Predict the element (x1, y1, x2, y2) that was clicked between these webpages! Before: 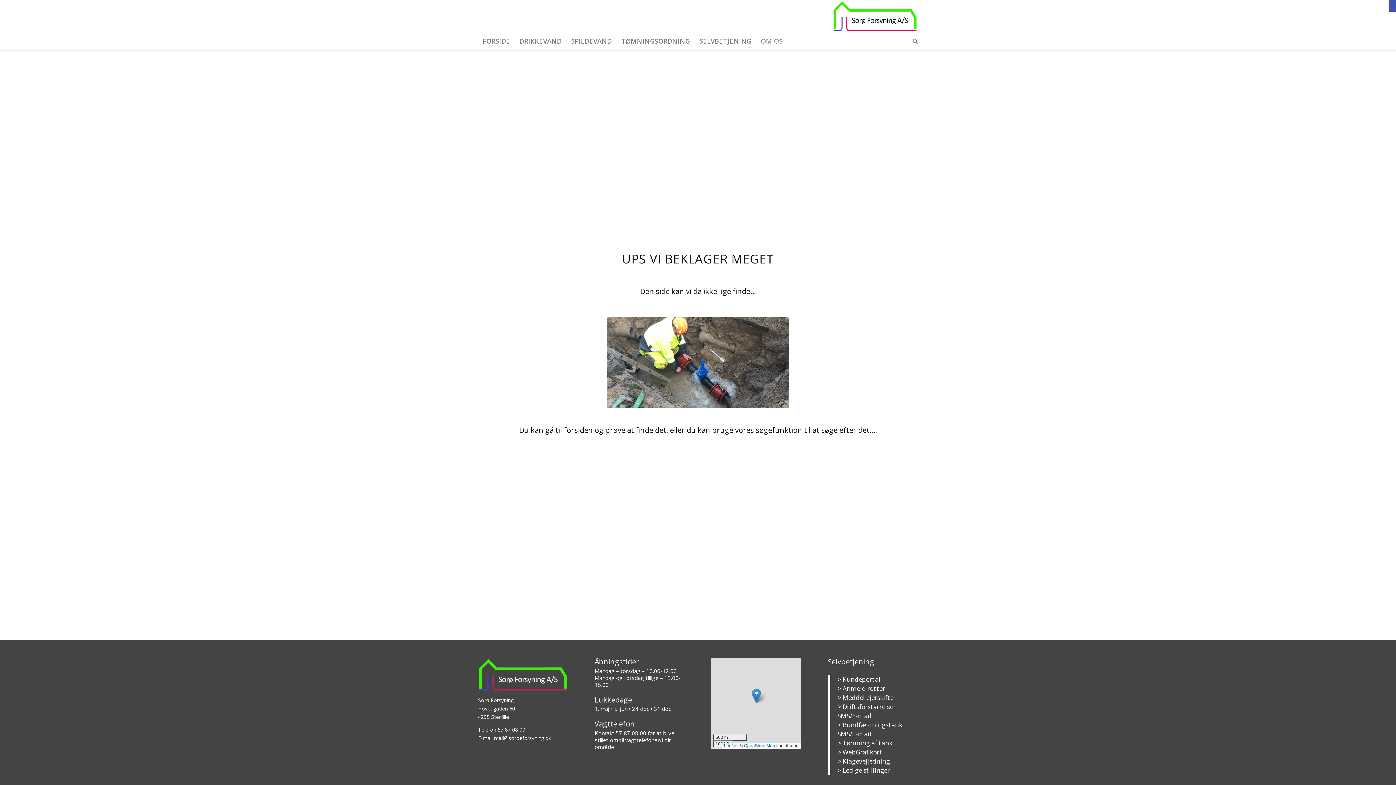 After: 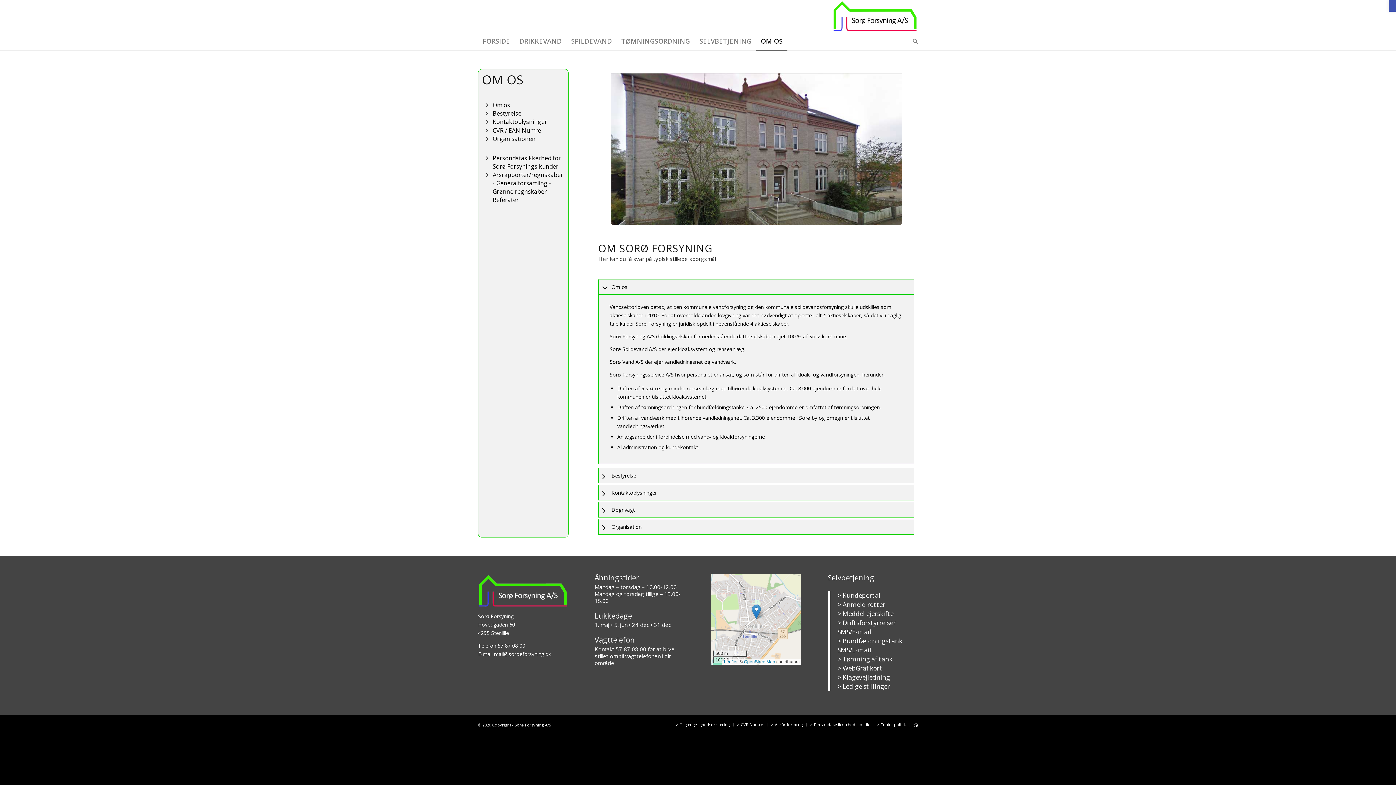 Action: bbox: (756, 32, 787, 50) label: OM OS